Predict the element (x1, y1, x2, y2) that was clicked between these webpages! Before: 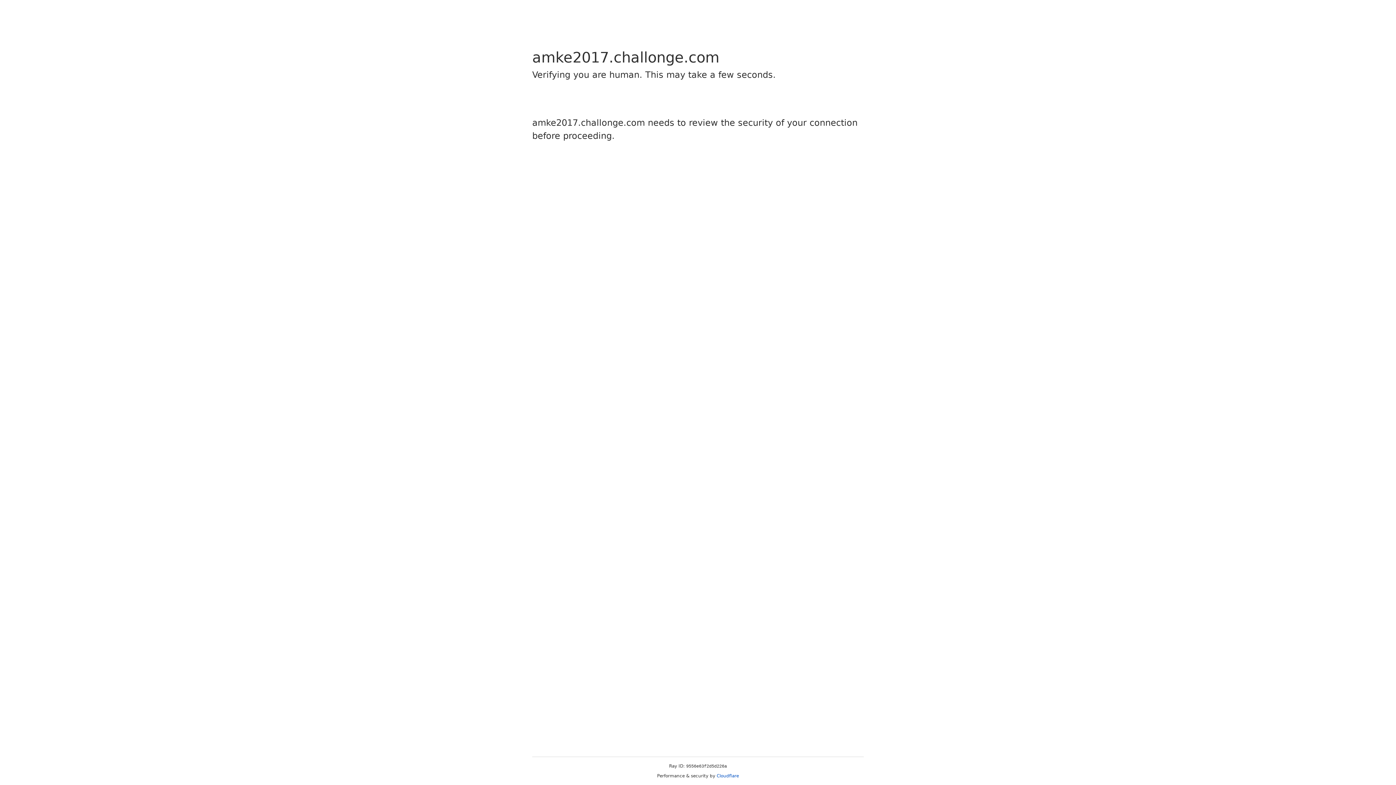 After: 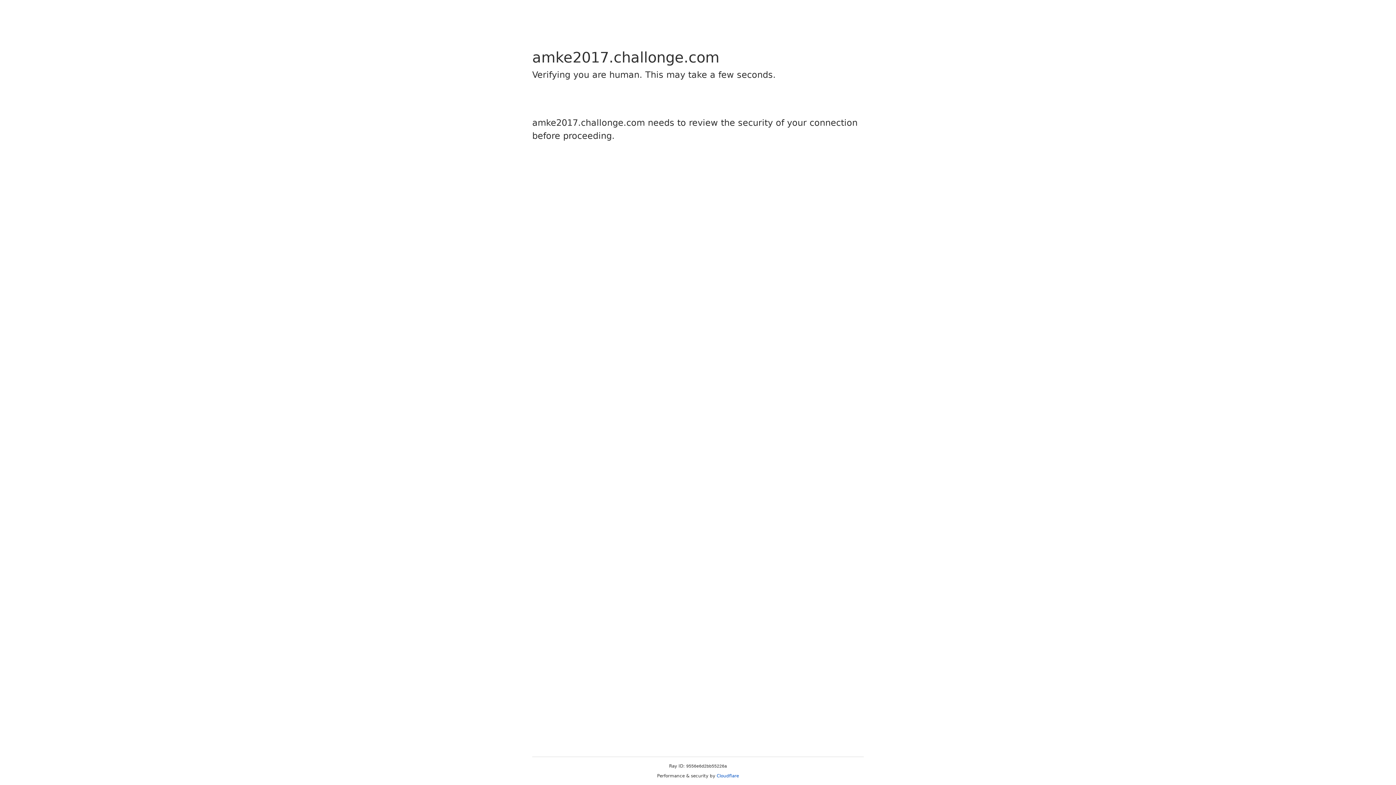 Action: label: Cloudflare bbox: (716, 773, 739, 778)